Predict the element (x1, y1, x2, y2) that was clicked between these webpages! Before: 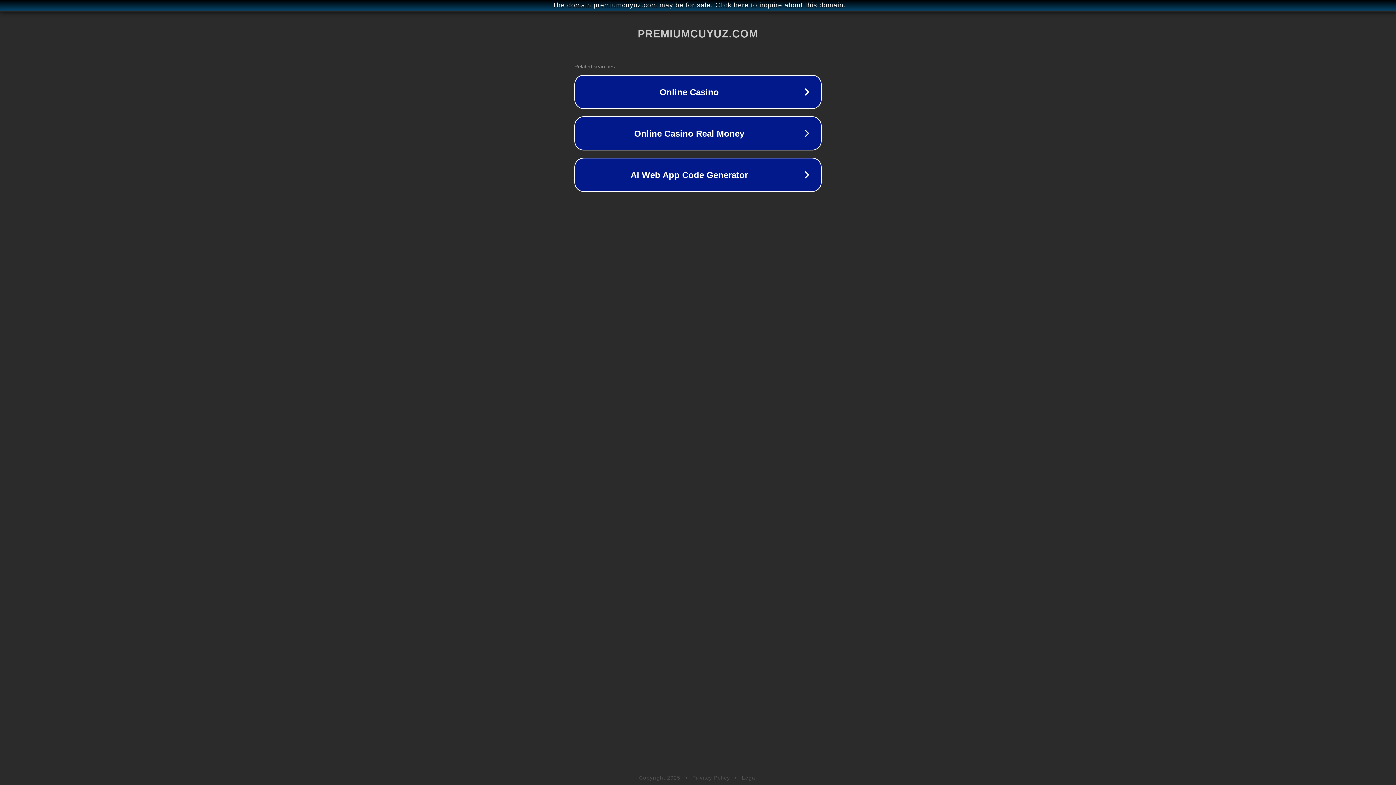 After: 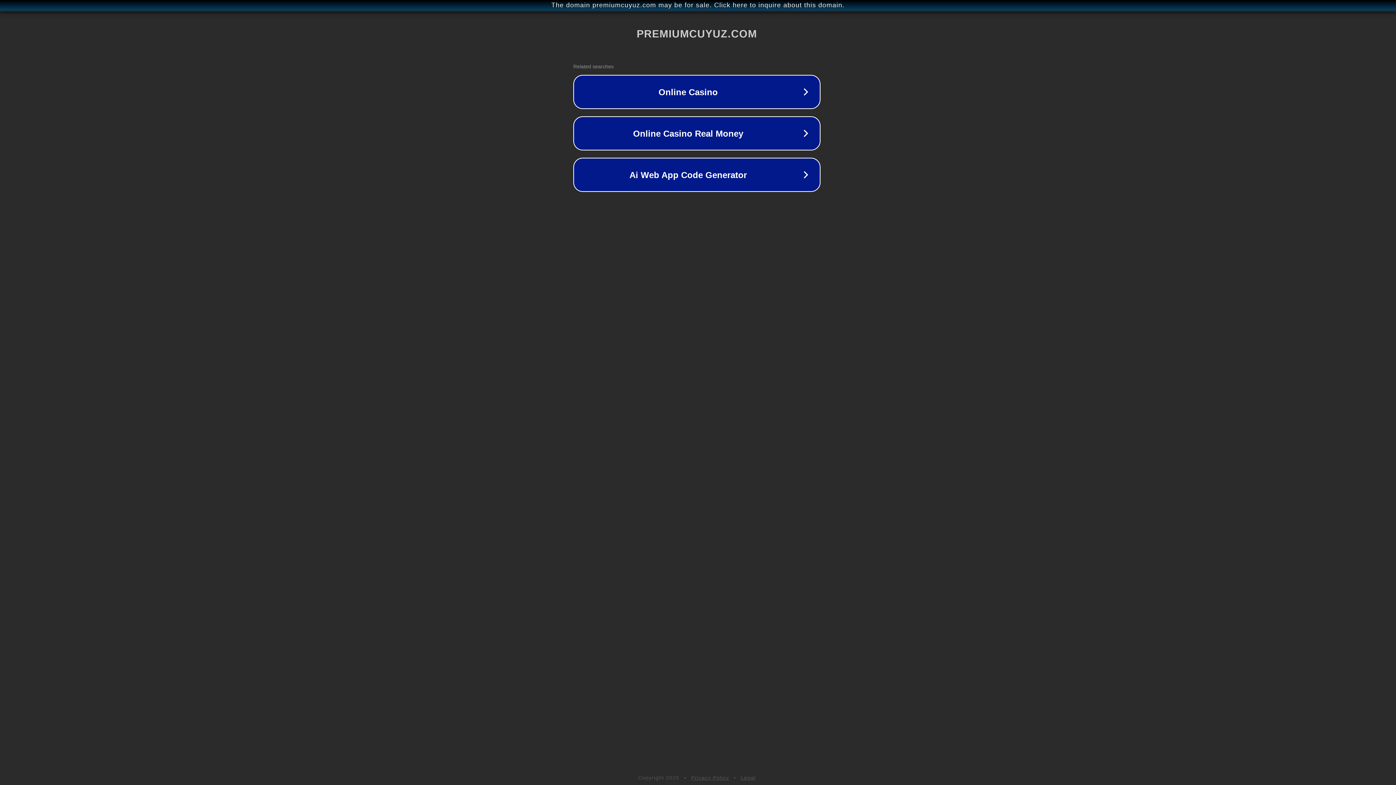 Action: label: The domain premiumcuyuz.com may be for sale. Click here to inquire about this domain. bbox: (1, 1, 1397, 9)